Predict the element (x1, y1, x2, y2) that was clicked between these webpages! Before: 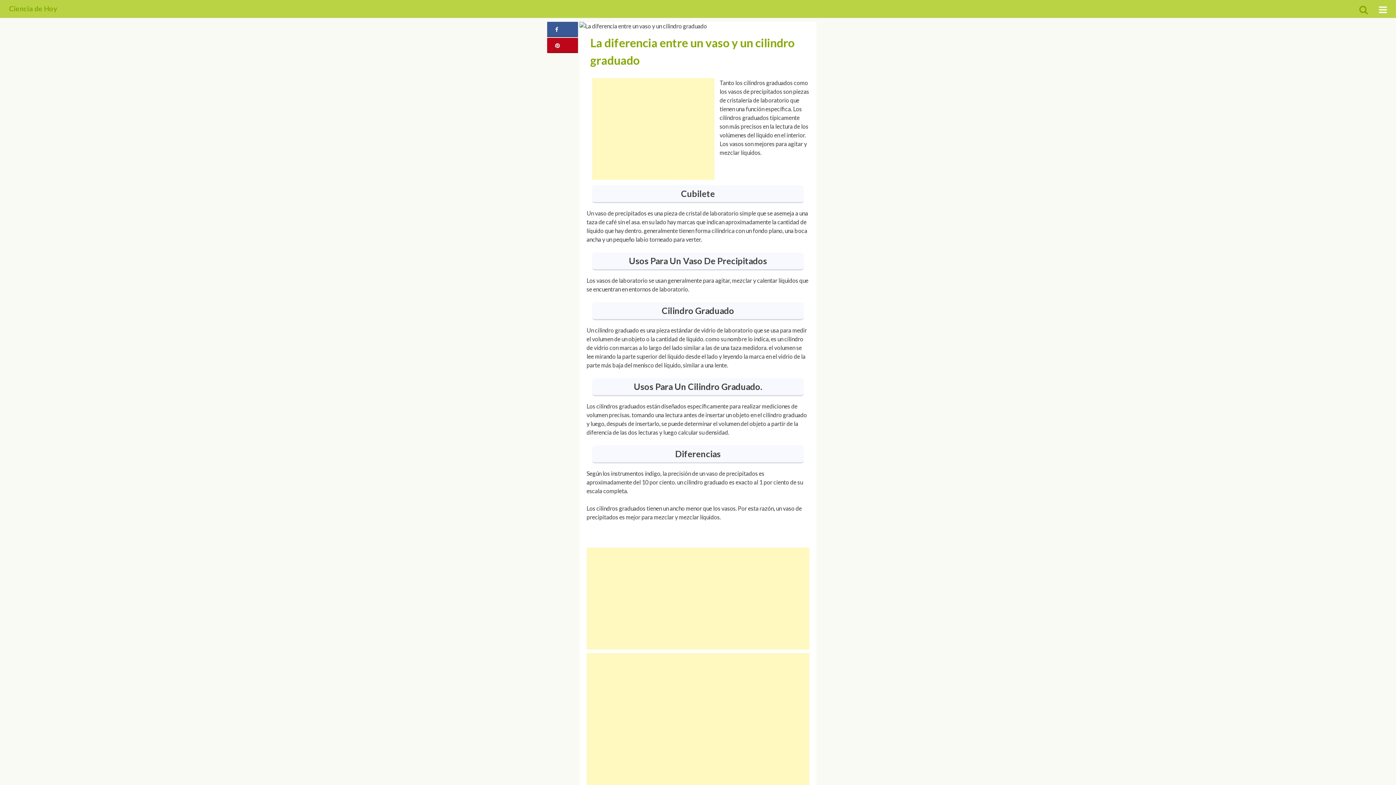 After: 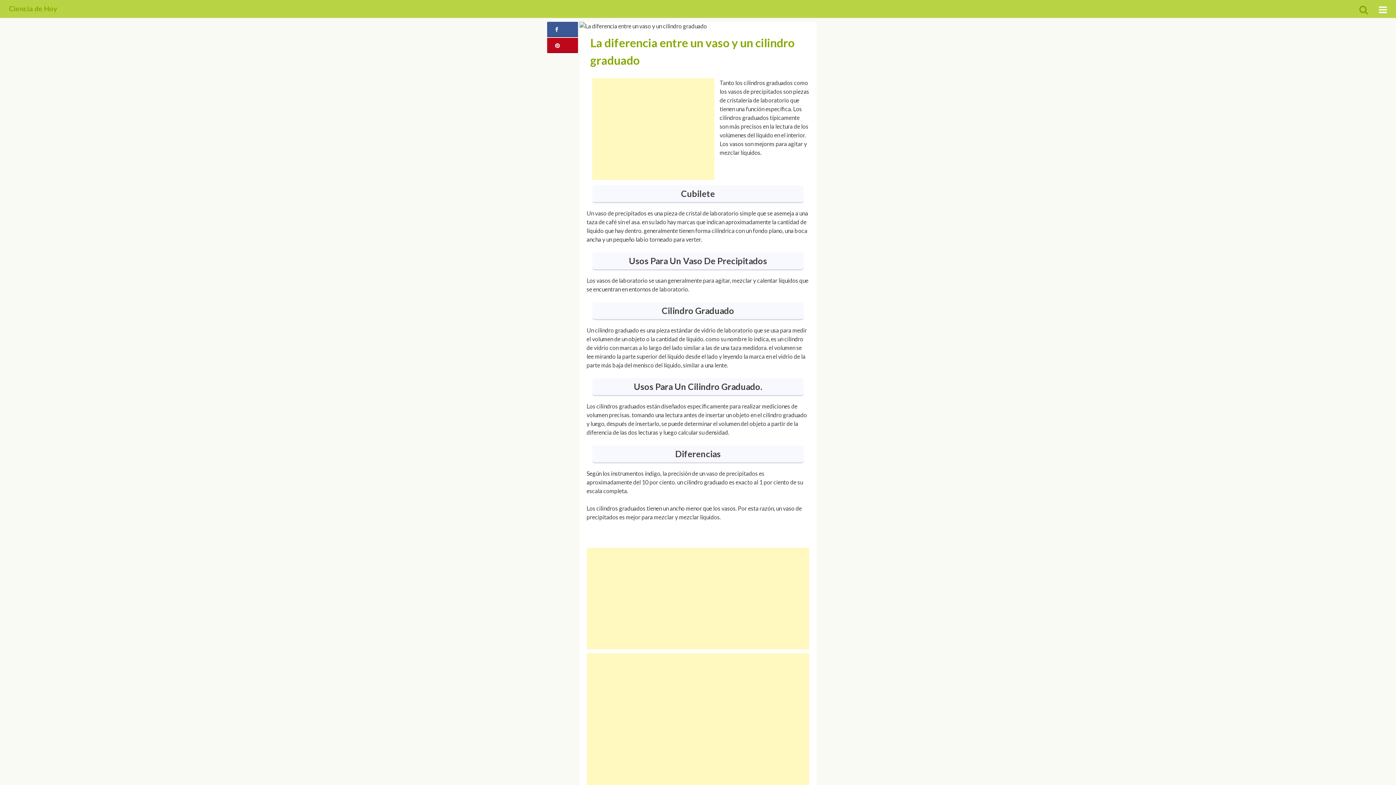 Action: bbox: (547, 37, 578, 53)